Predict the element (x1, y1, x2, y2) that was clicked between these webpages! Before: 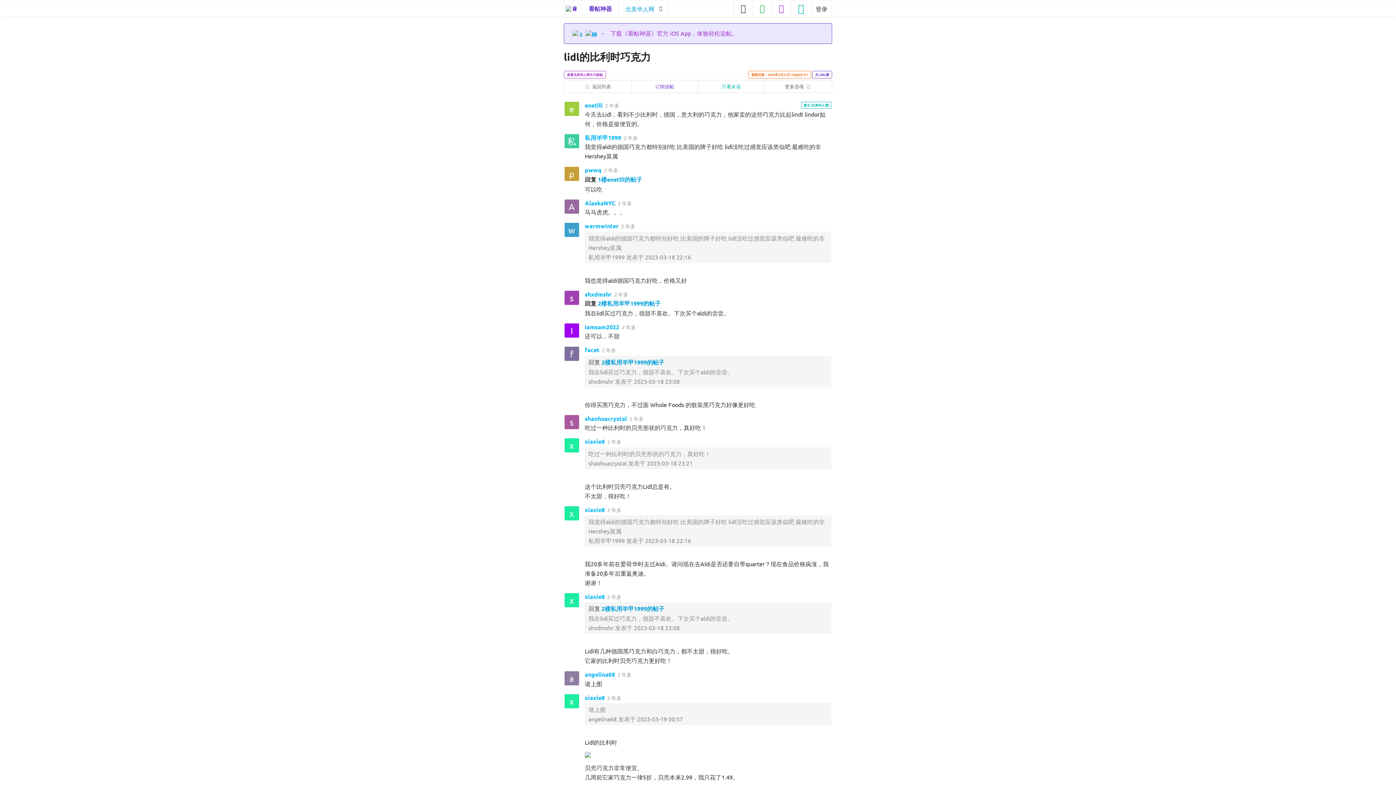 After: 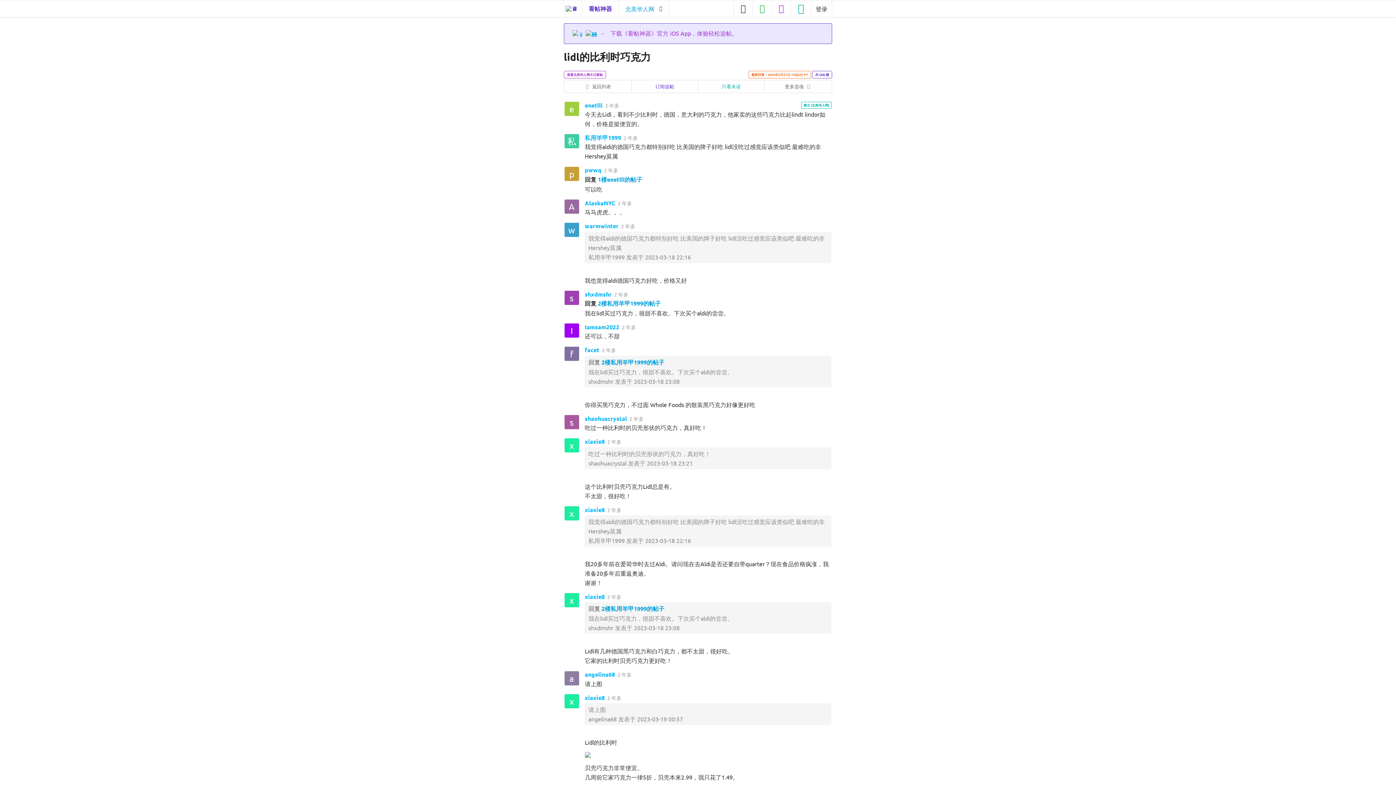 Action: bbox: (564, 134, 579, 148) label: 私